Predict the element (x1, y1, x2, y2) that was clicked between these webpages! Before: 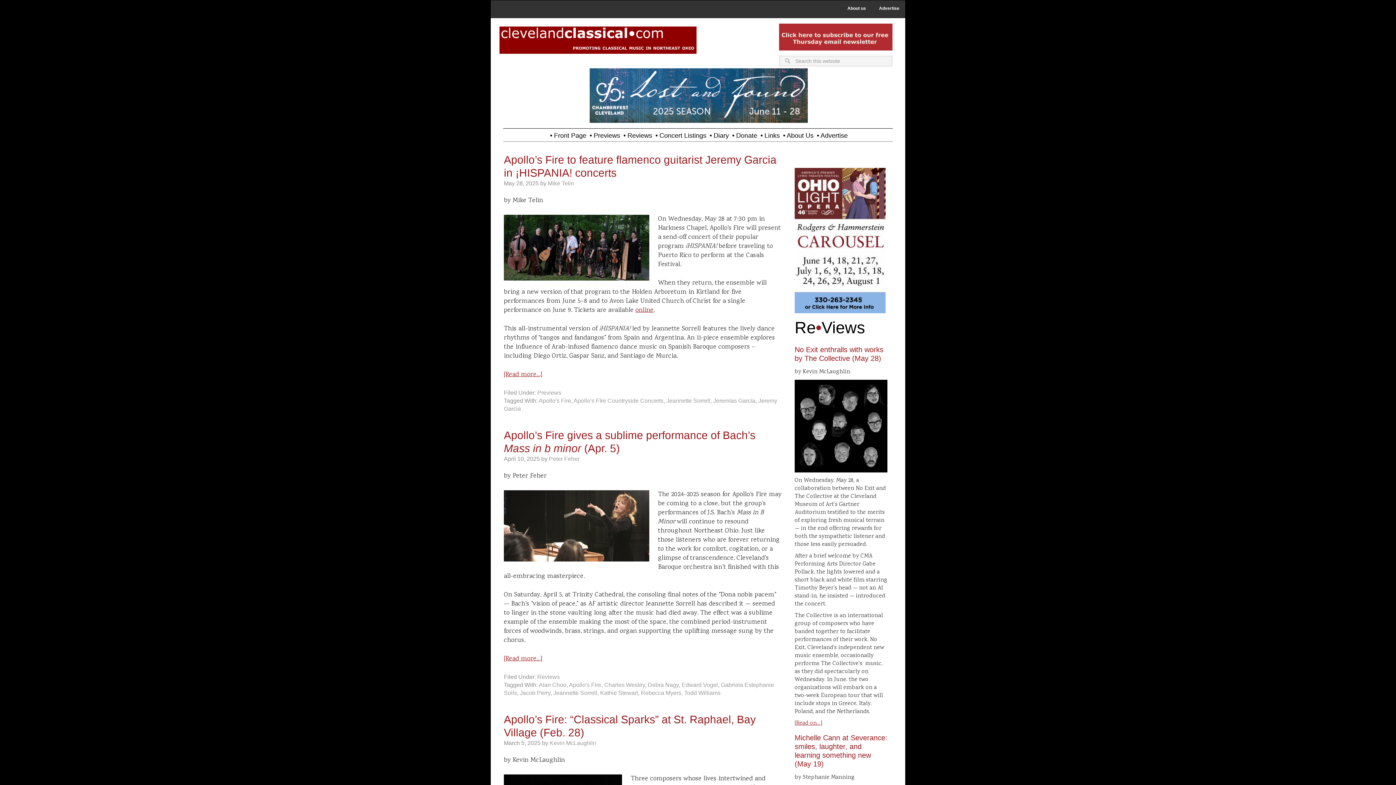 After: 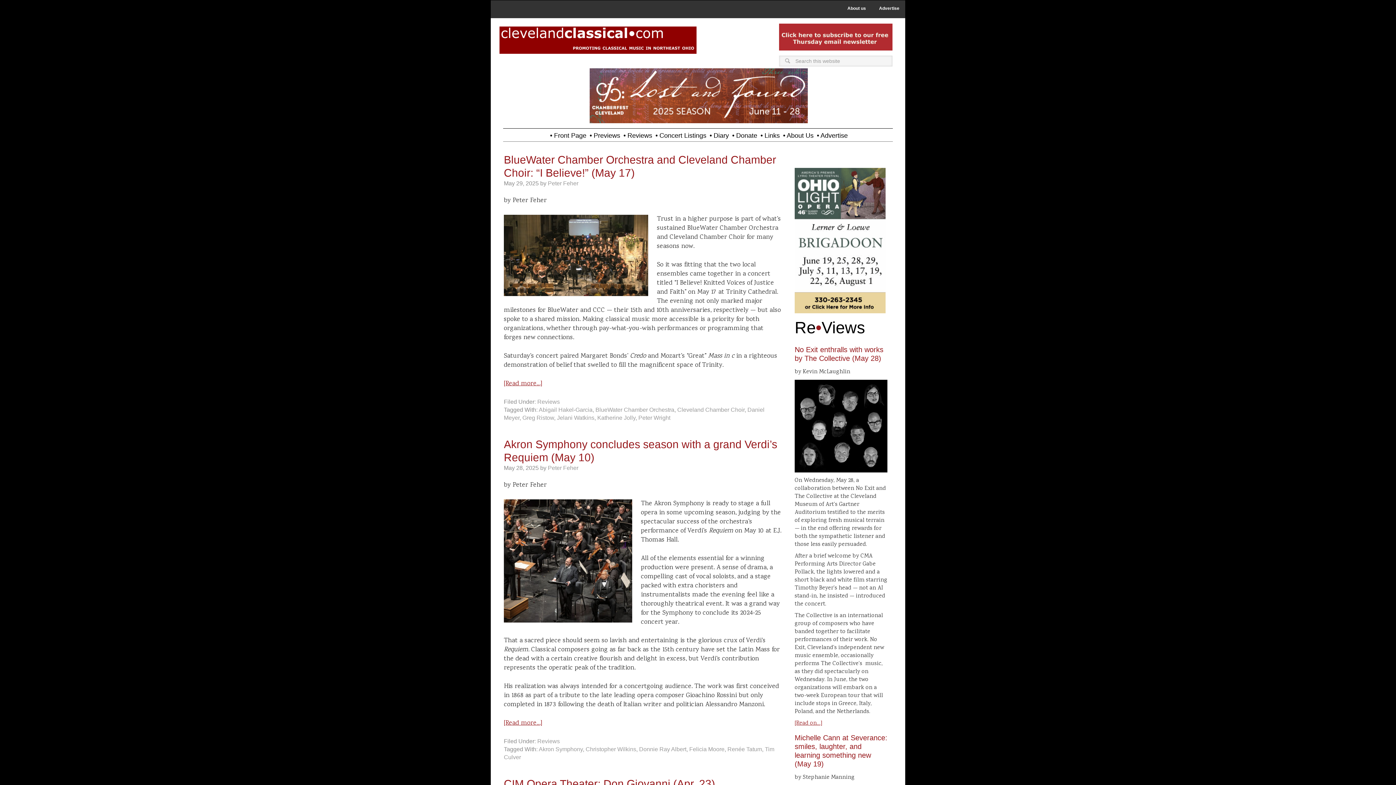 Action: label: Peter Feher bbox: (549, 456, 579, 462)